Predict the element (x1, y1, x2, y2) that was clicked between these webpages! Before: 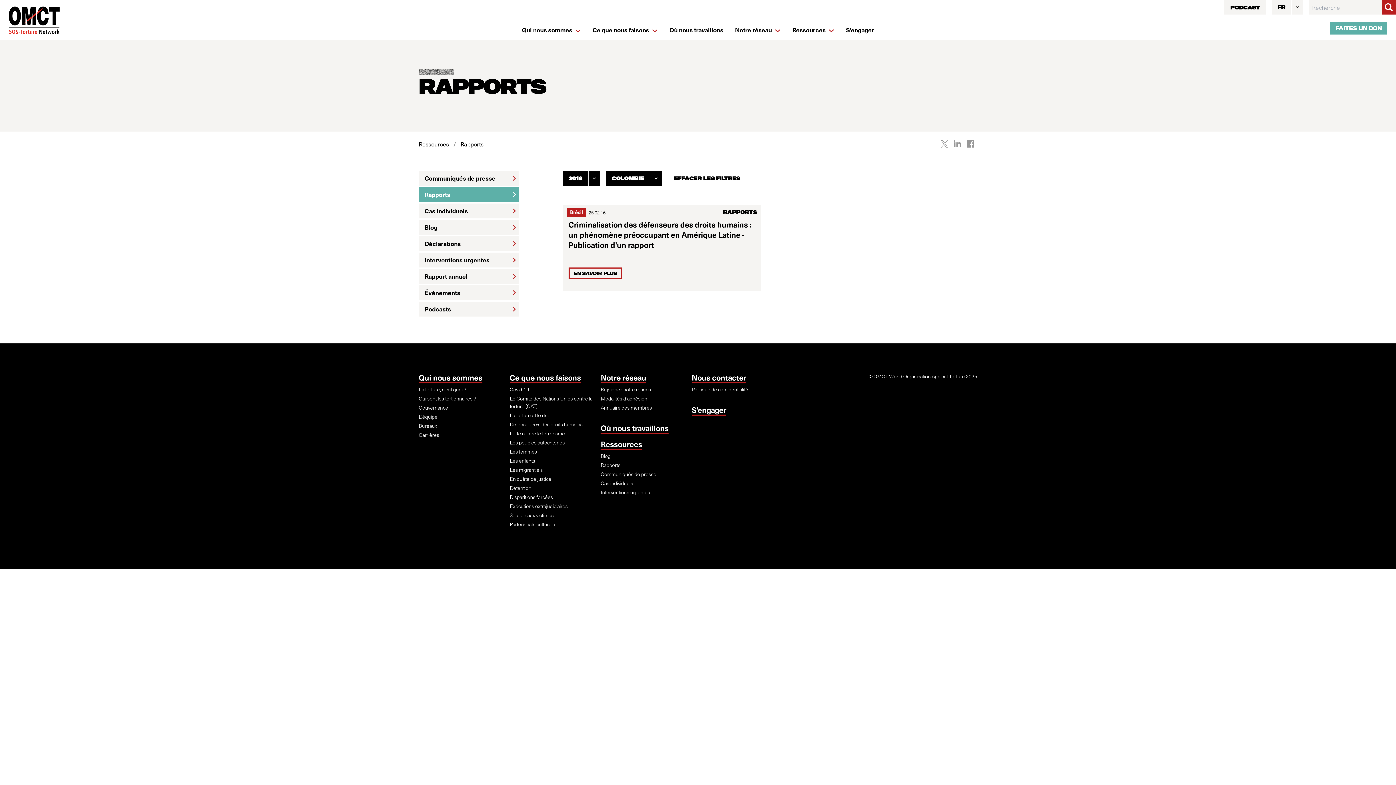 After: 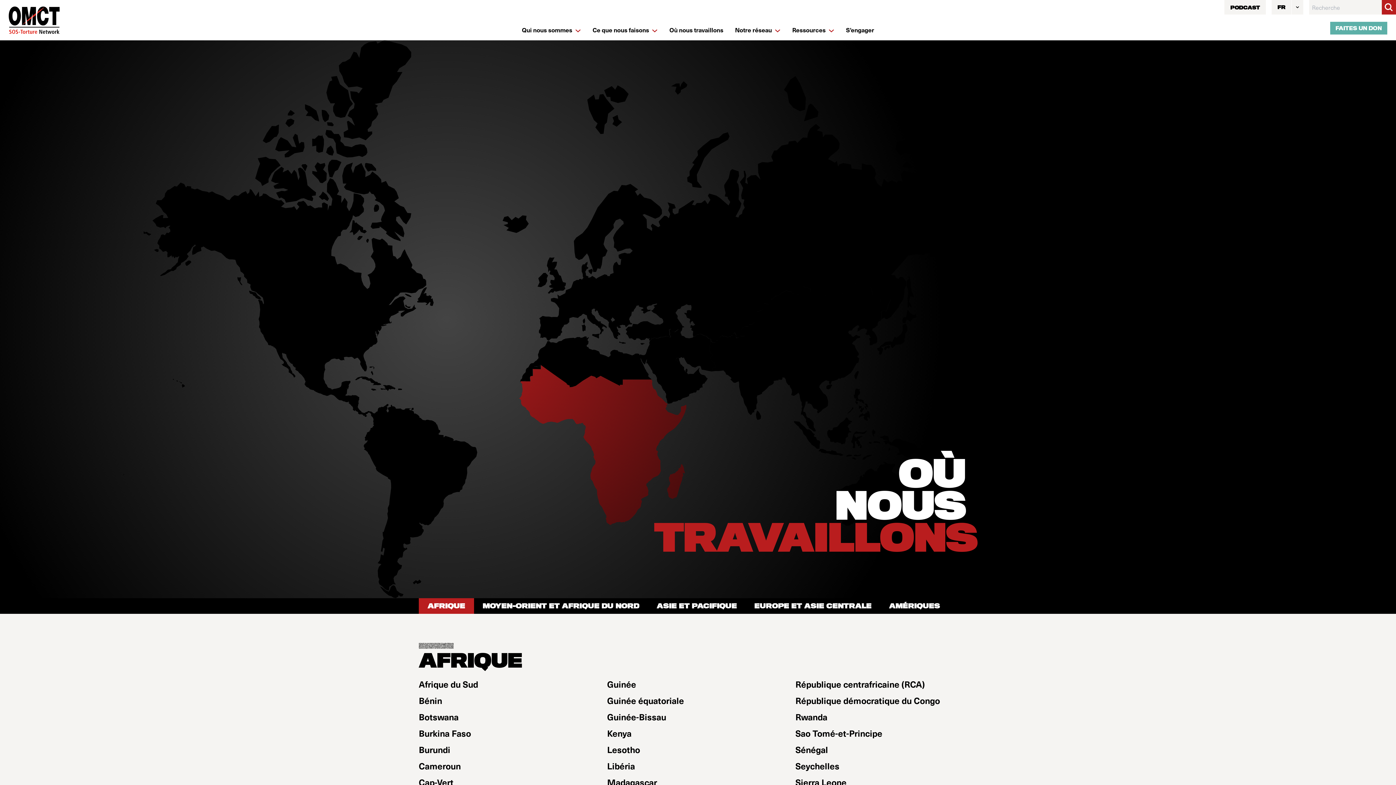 Action: label: Où nous travaillons bbox: (600, 422, 668, 434)